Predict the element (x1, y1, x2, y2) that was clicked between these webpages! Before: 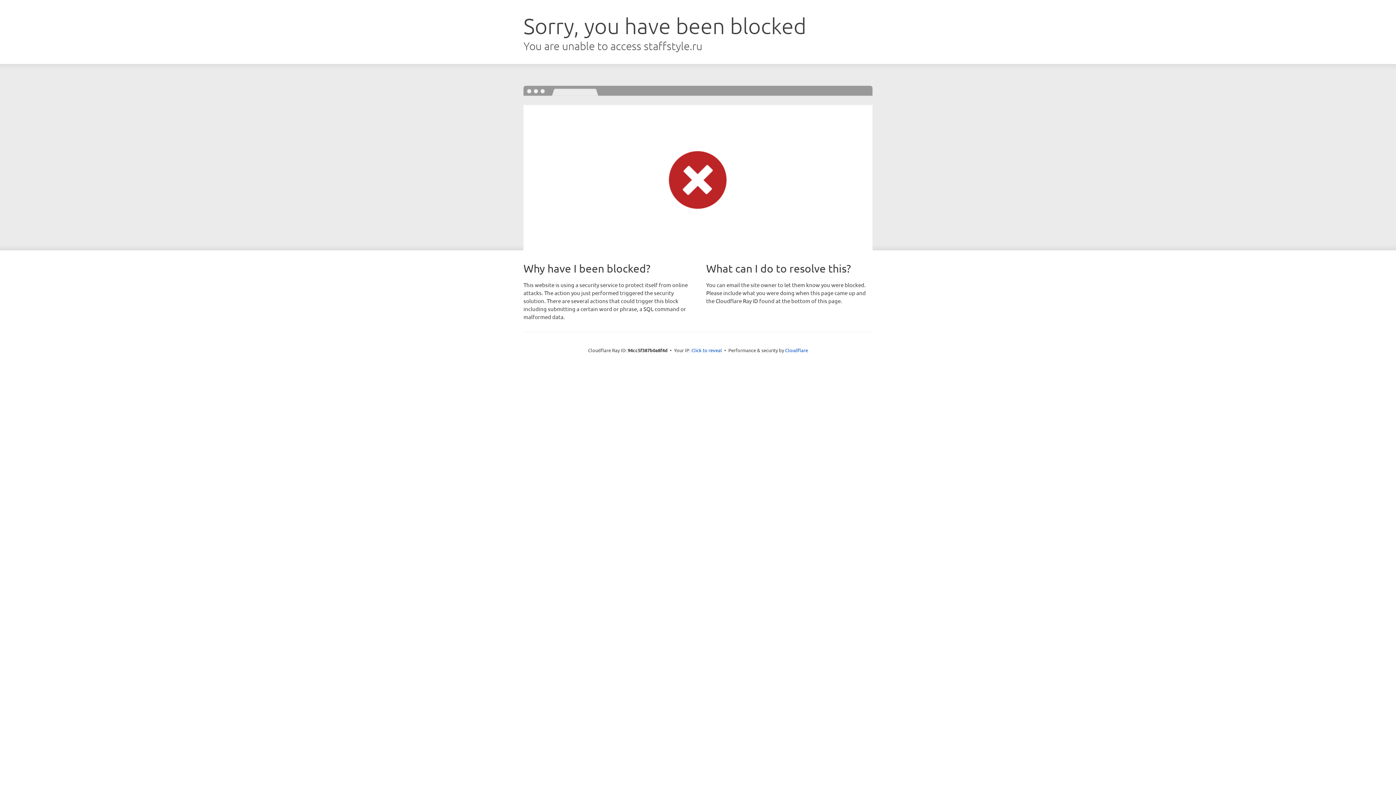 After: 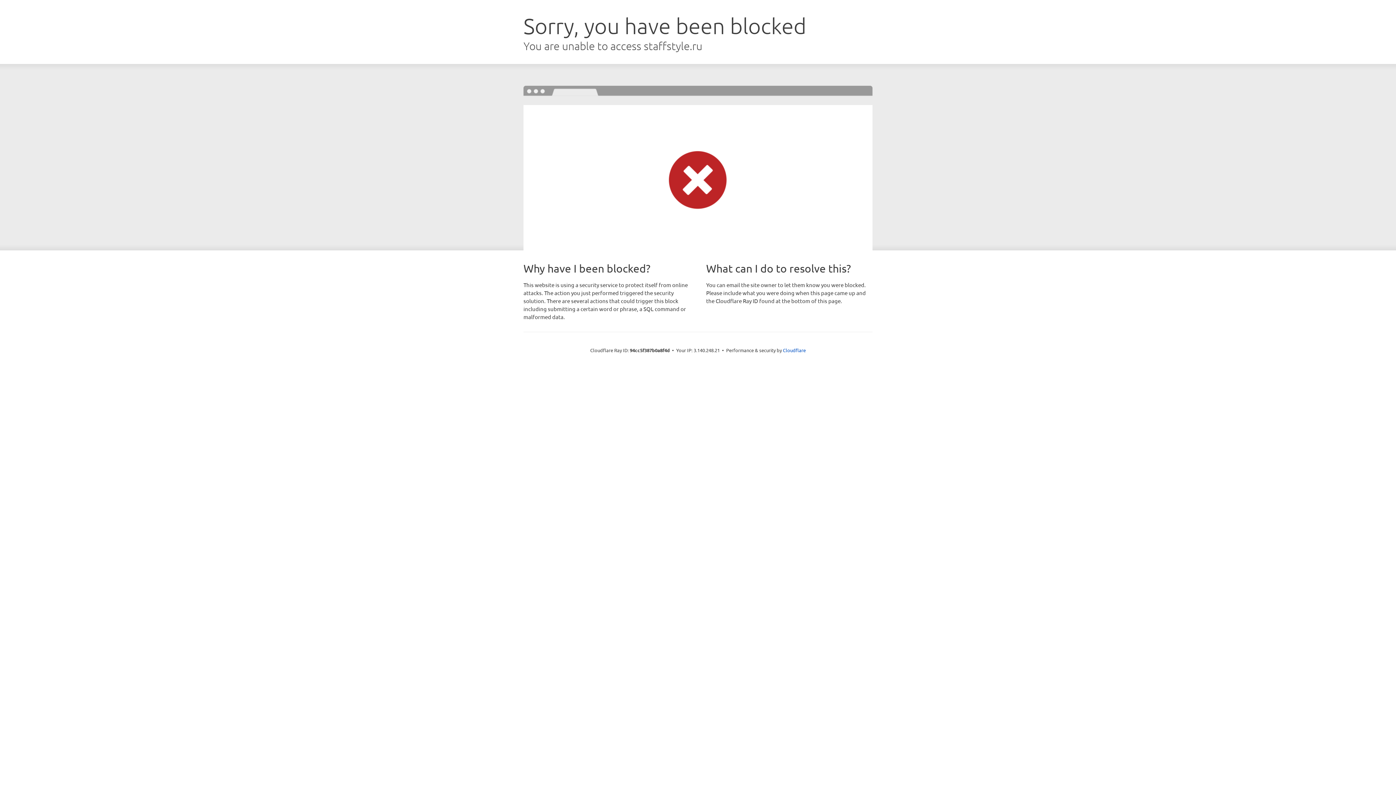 Action: label: Click to reveal bbox: (691, 346, 722, 353)